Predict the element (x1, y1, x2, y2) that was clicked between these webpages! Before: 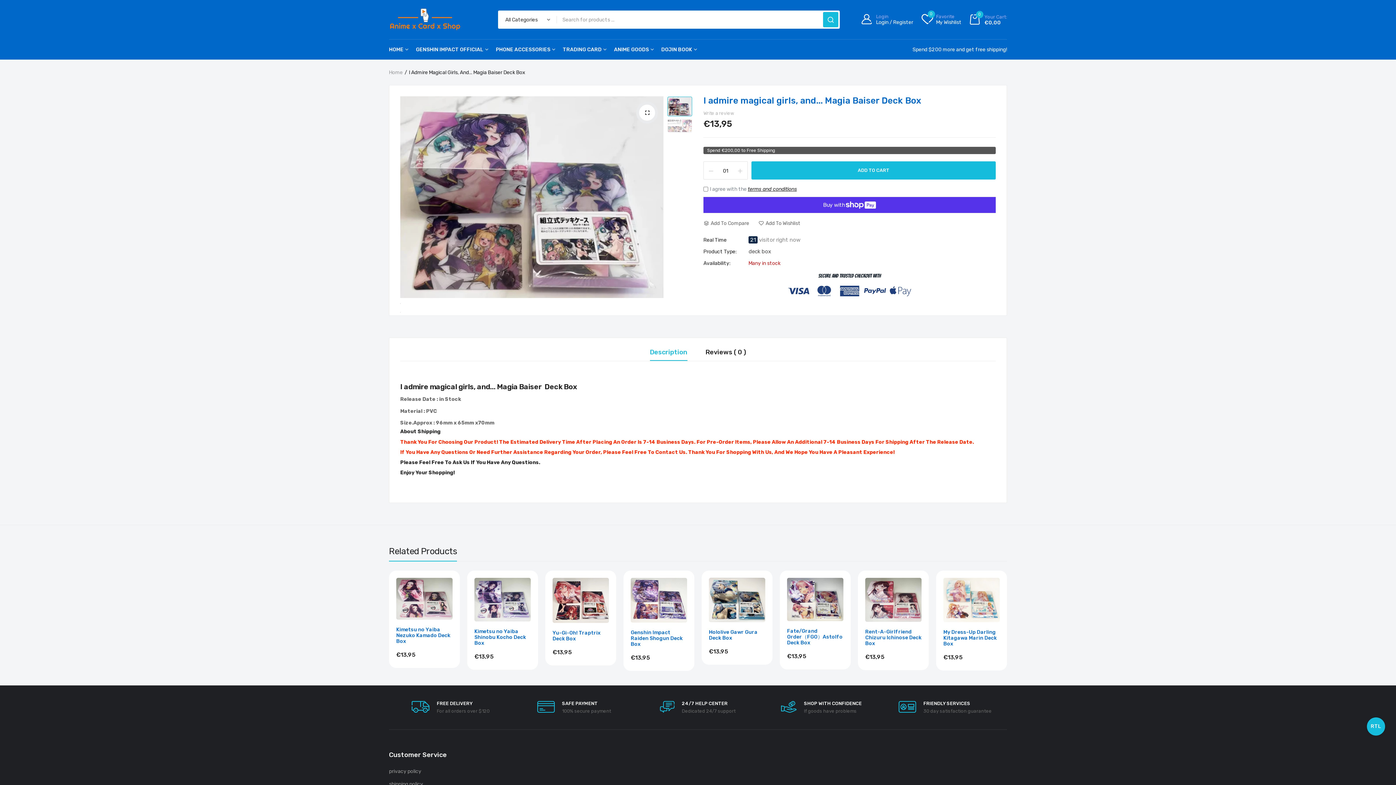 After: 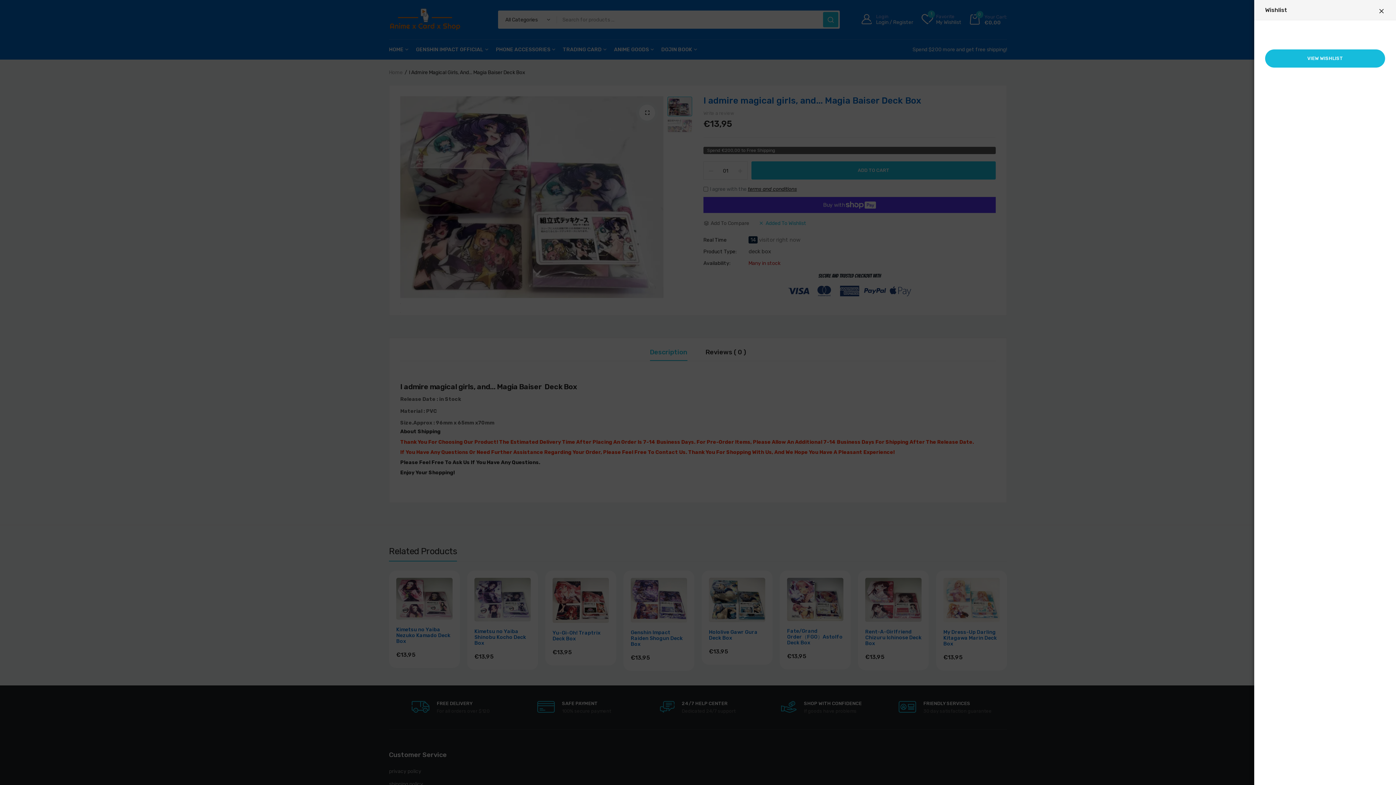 Action: bbox: (758, 218, 808, 227) label: Add To Wishlist